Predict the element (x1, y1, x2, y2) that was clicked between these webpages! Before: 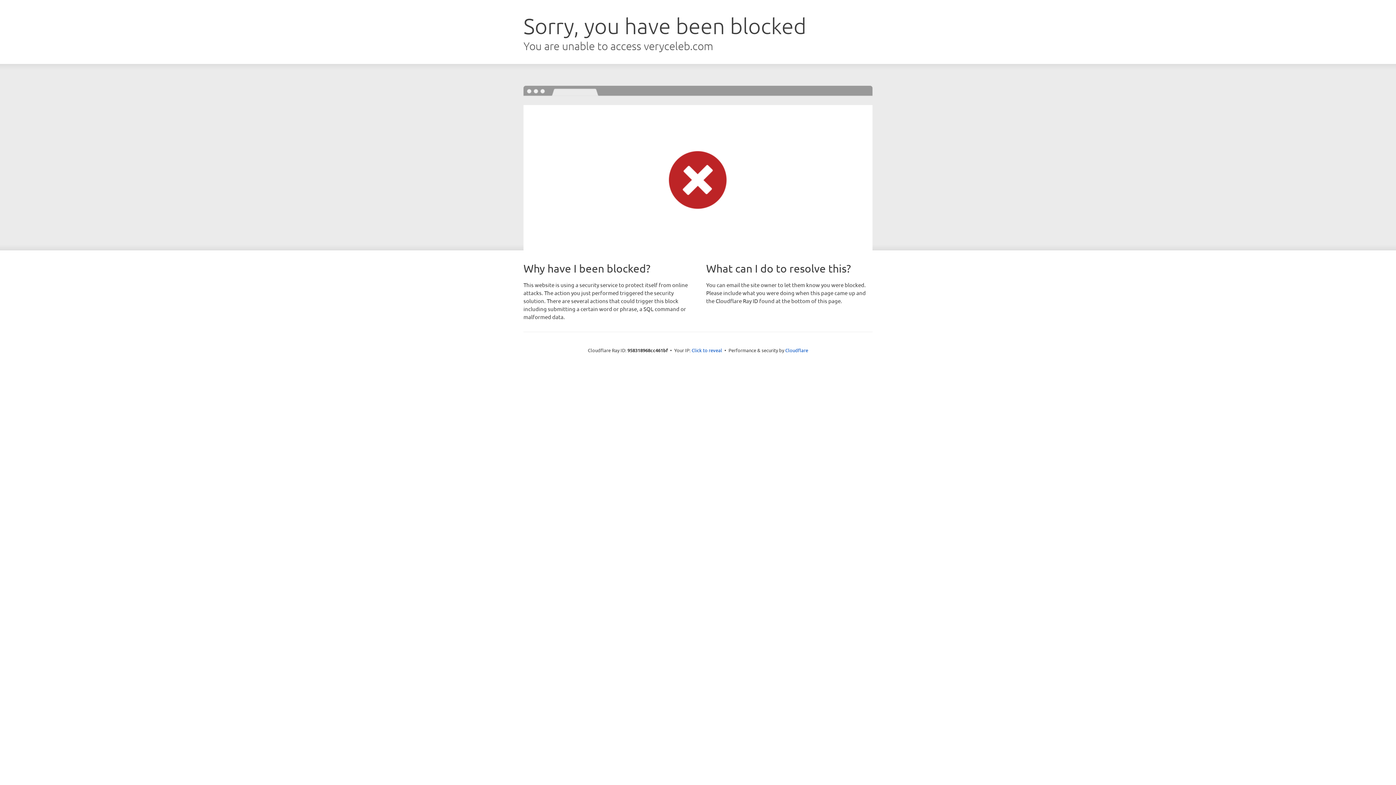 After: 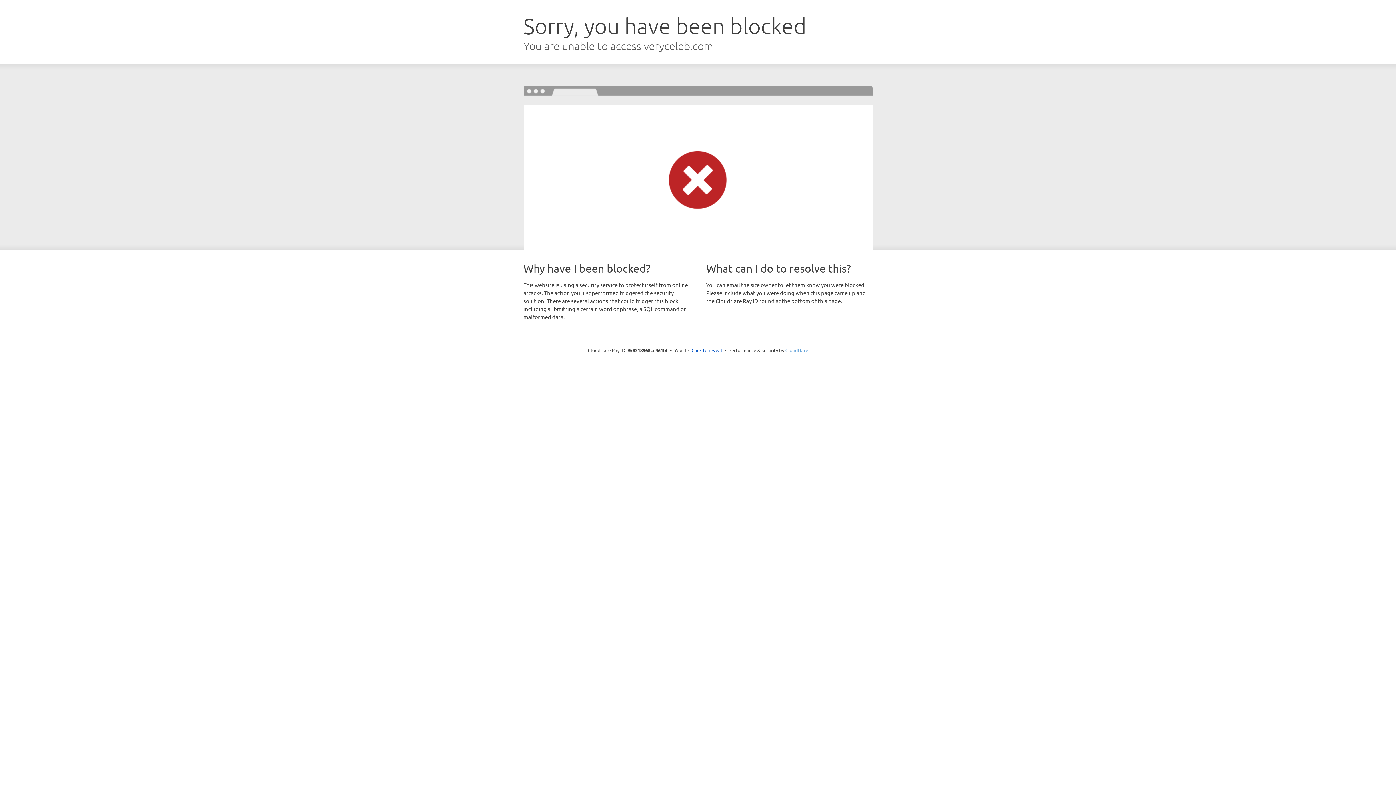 Action: label: Cloudflare bbox: (785, 347, 808, 353)